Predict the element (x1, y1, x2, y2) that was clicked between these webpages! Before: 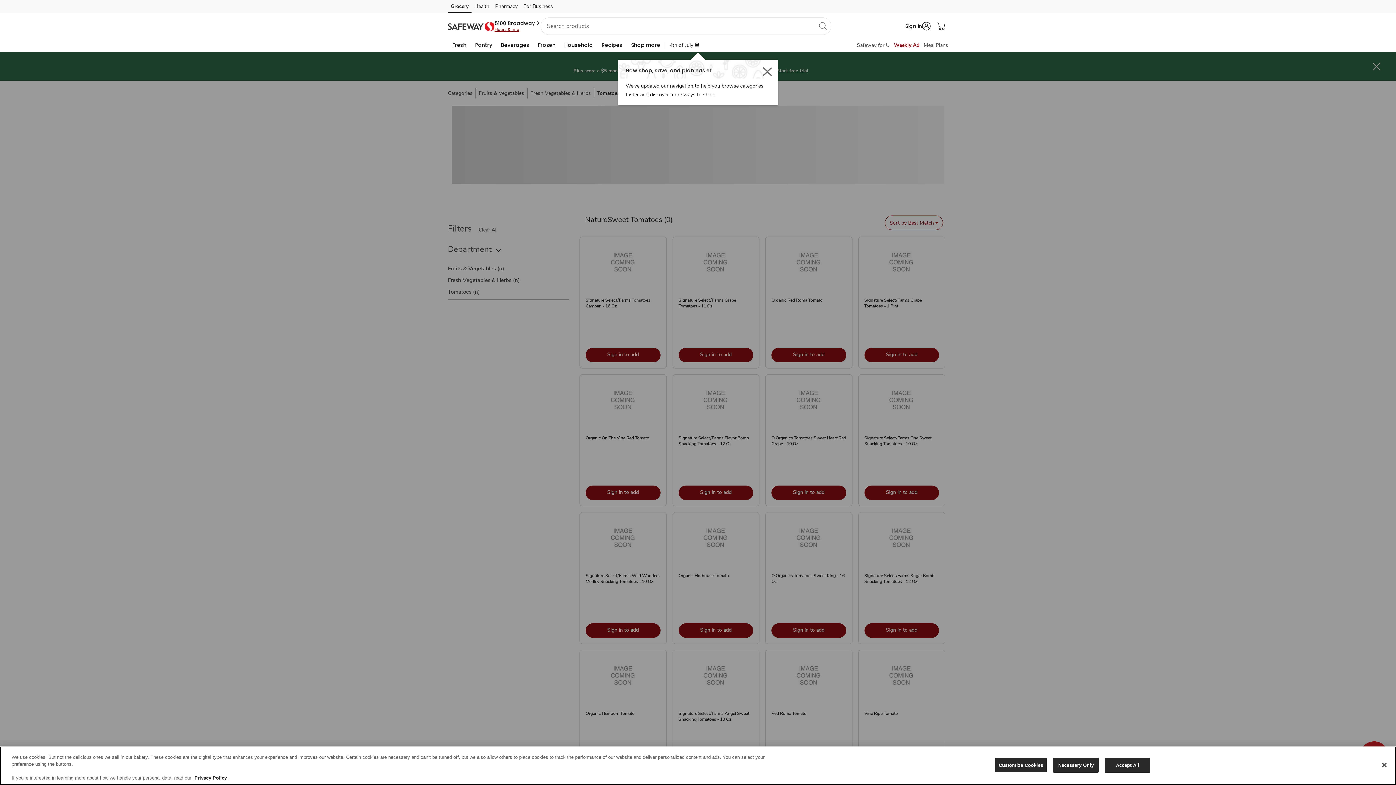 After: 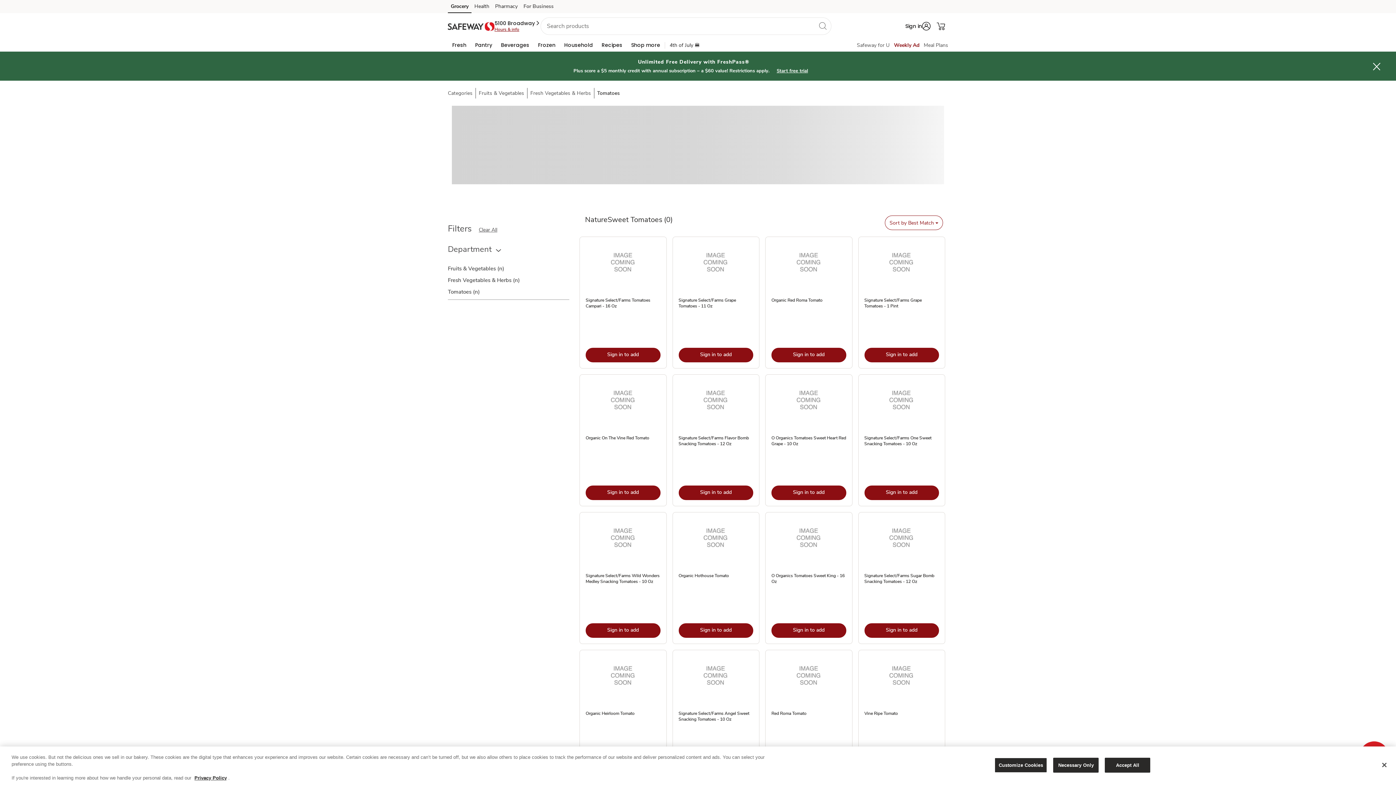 Action: bbox: (520, 2, 556, 13) label: For Business (opens in a new tab)